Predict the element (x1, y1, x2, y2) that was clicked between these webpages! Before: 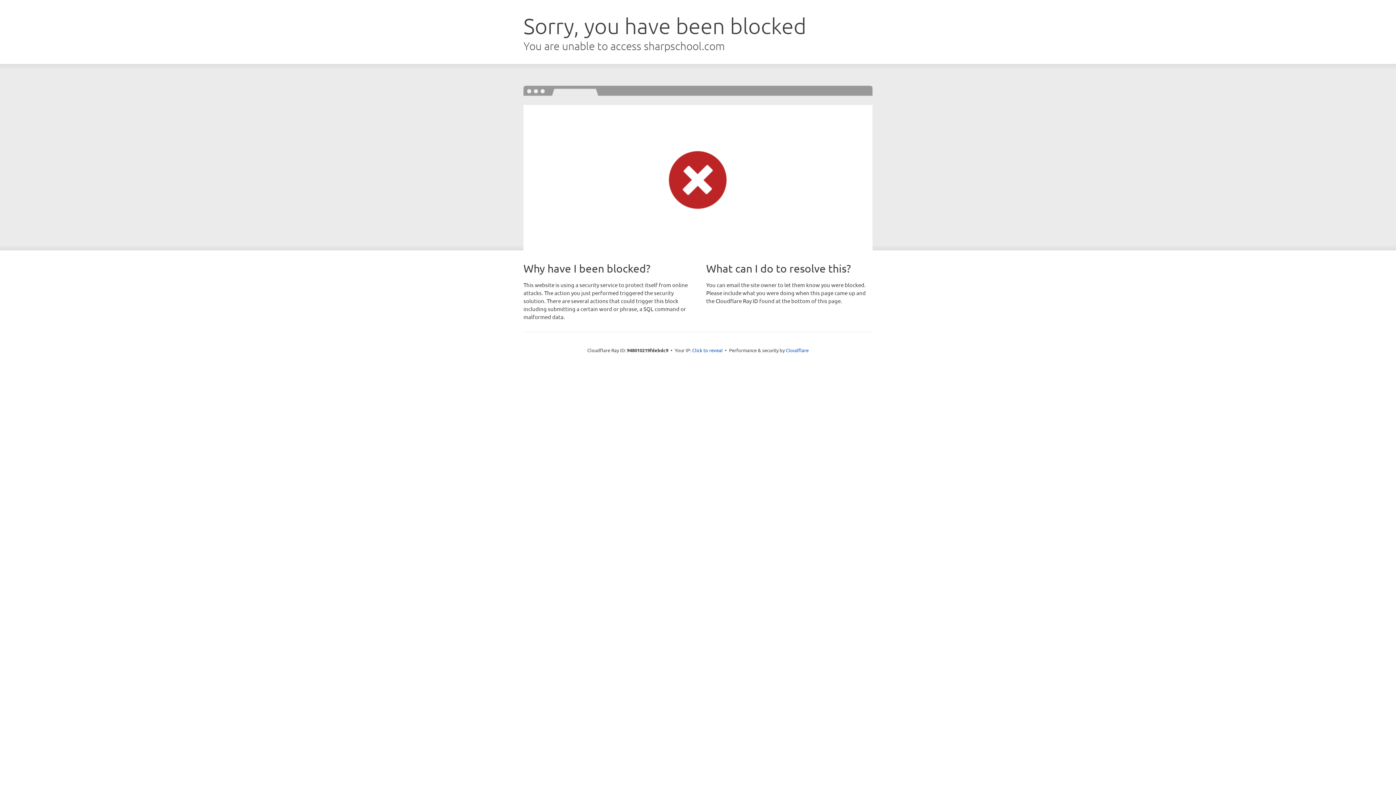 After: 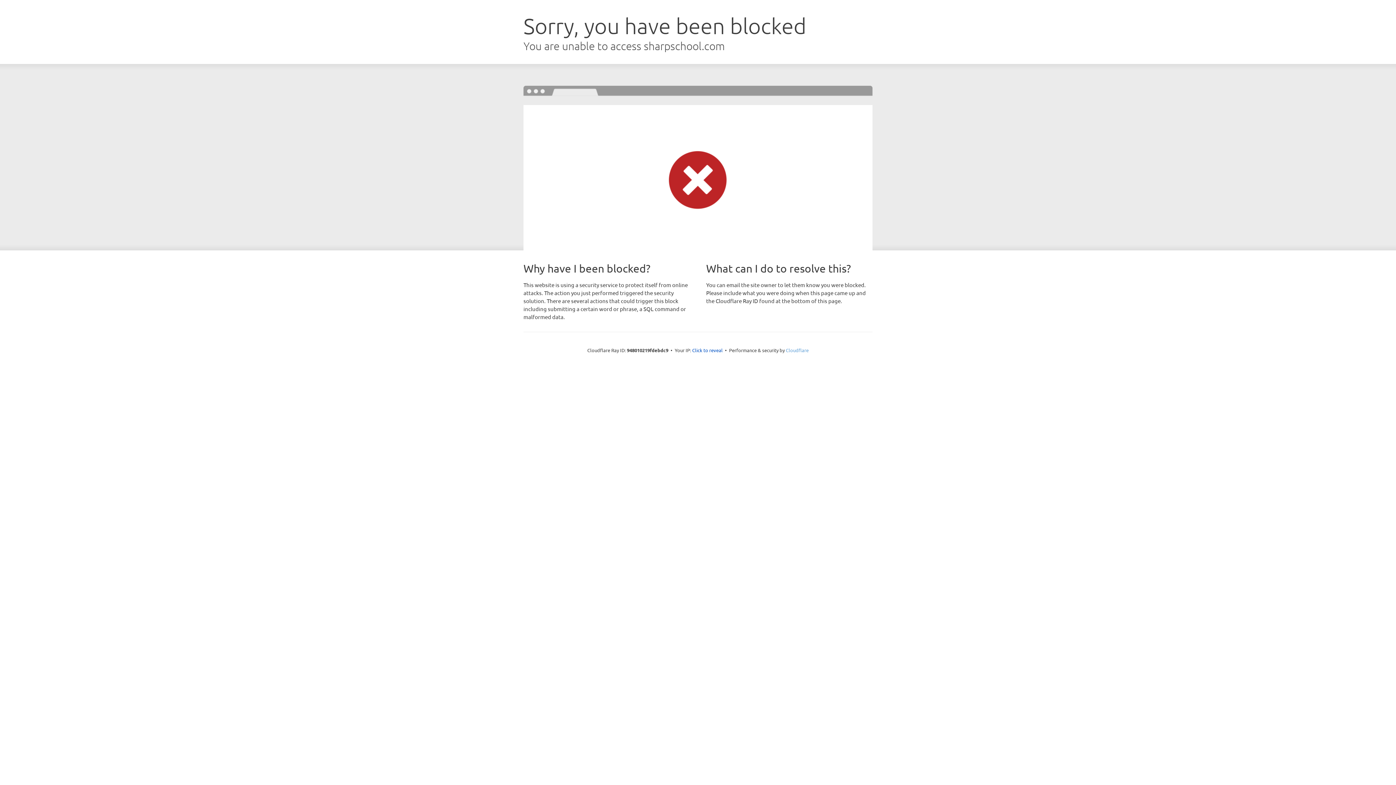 Action: label: Cloudflare bbox: (786, 347, 808, 353)